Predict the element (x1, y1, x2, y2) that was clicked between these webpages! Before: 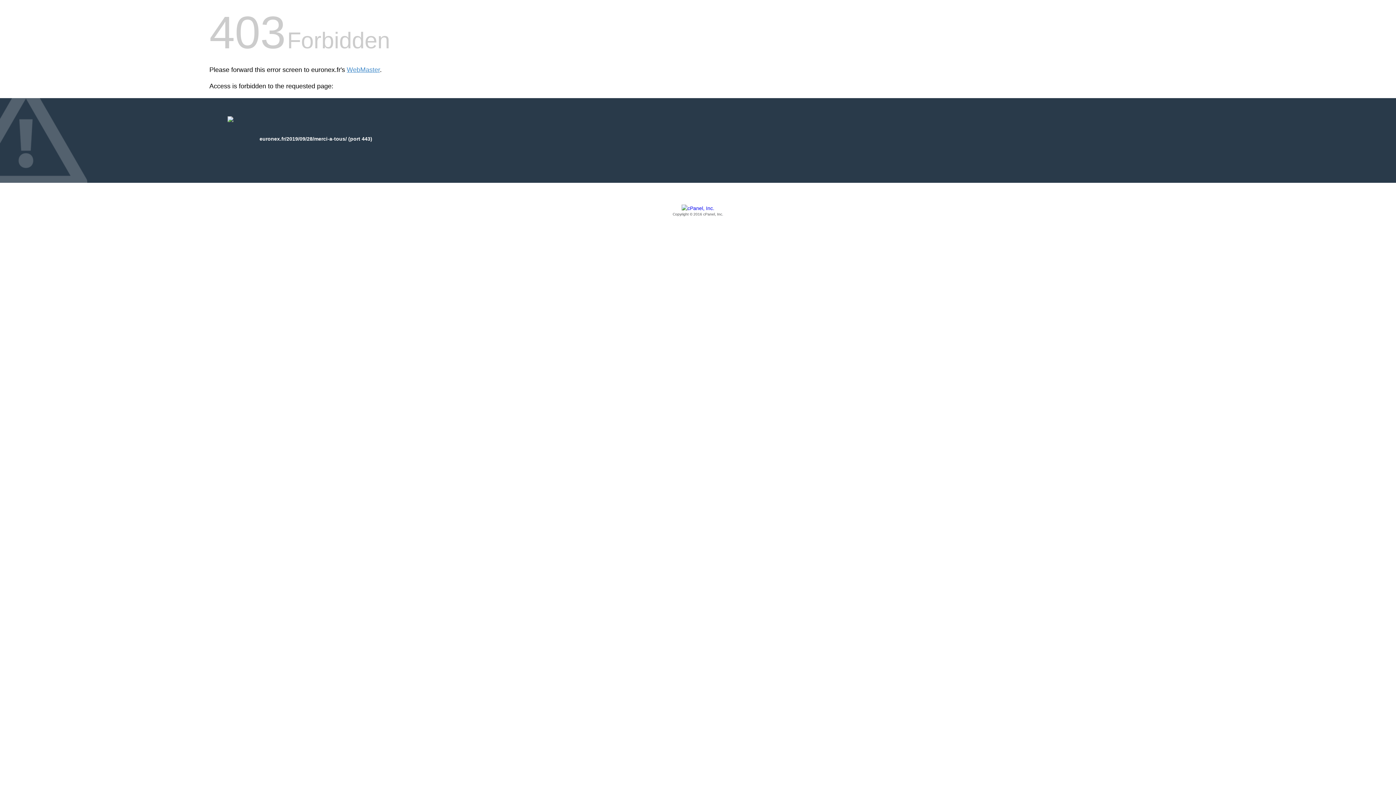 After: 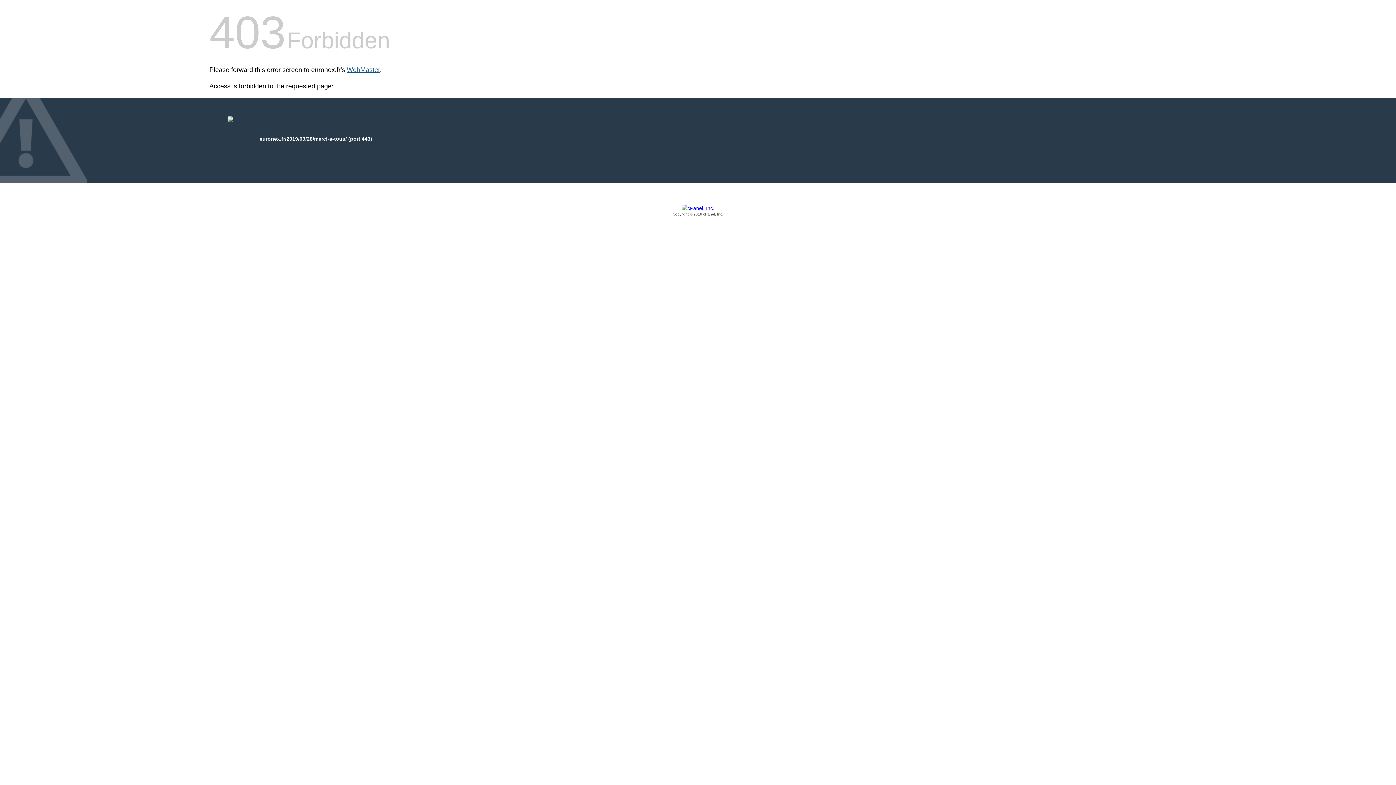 Action: bbox: (346, 66, 380, 73) label: WebMaster